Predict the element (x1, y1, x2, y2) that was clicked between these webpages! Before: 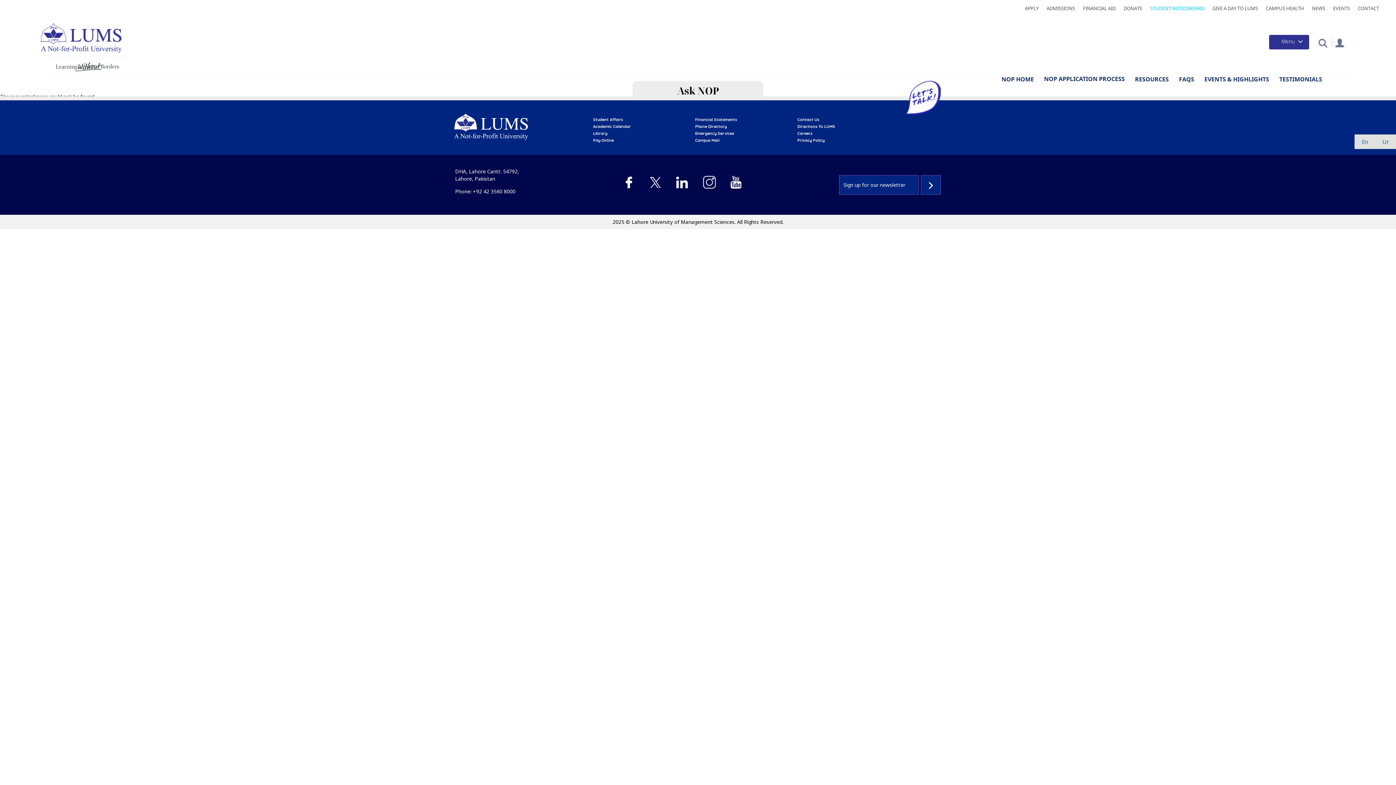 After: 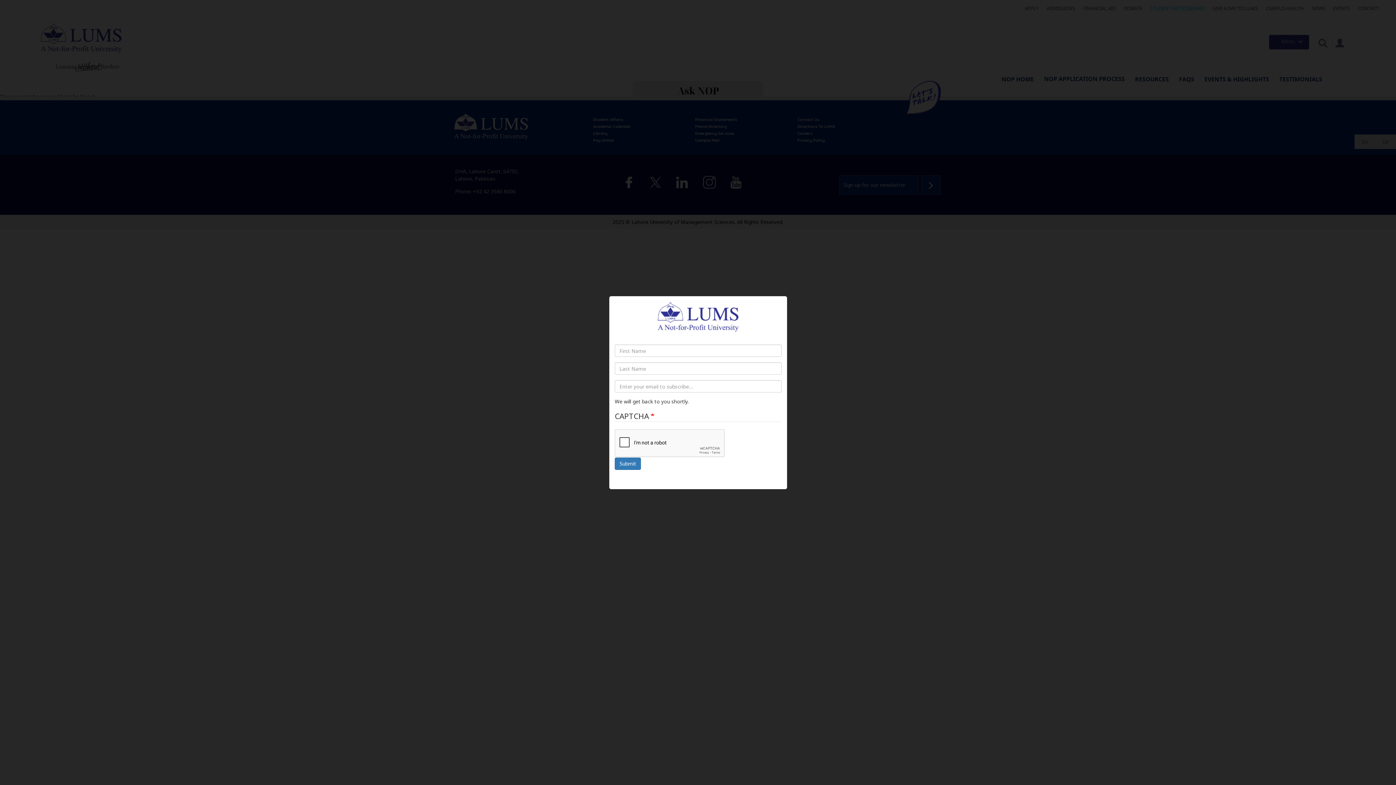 Action: bbox: (921, 175, 941, 194) label: Subscribe